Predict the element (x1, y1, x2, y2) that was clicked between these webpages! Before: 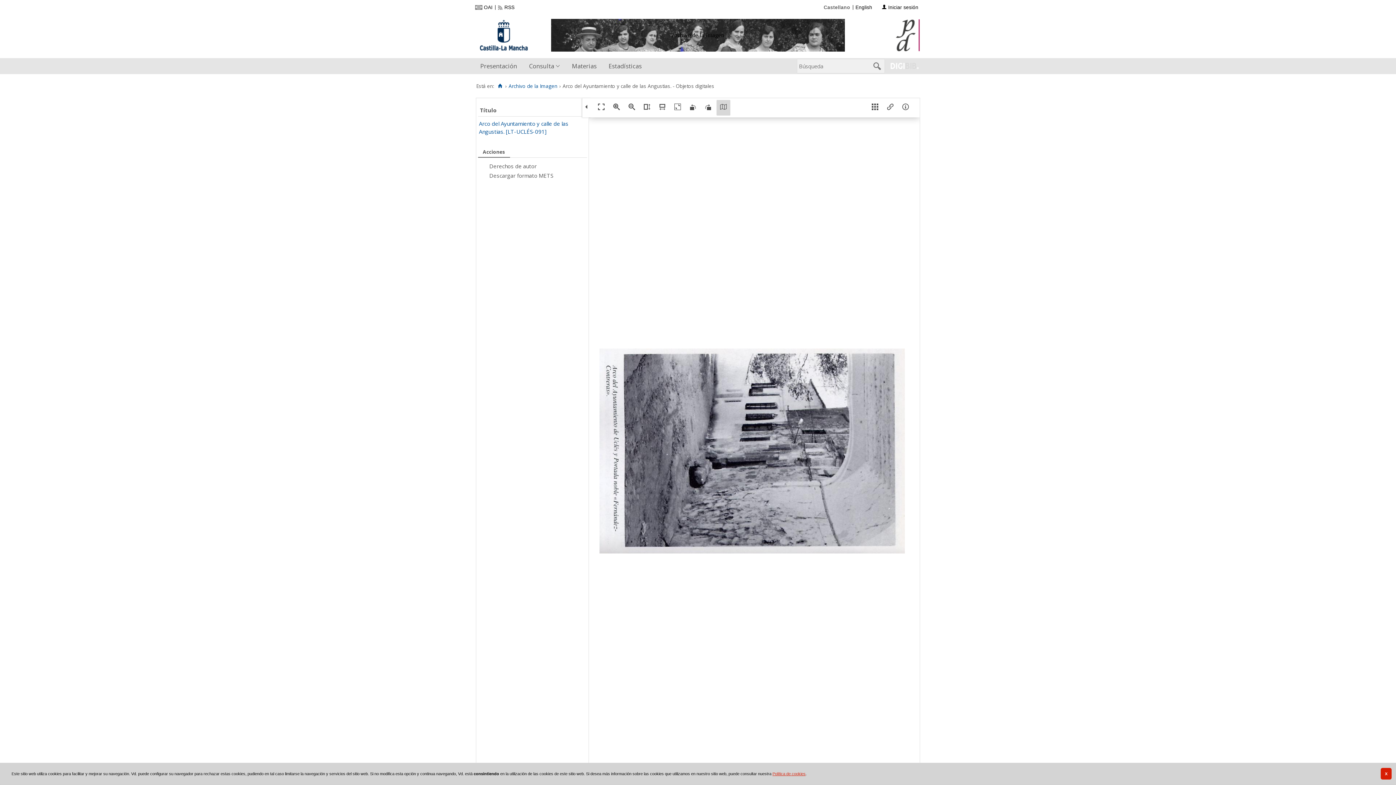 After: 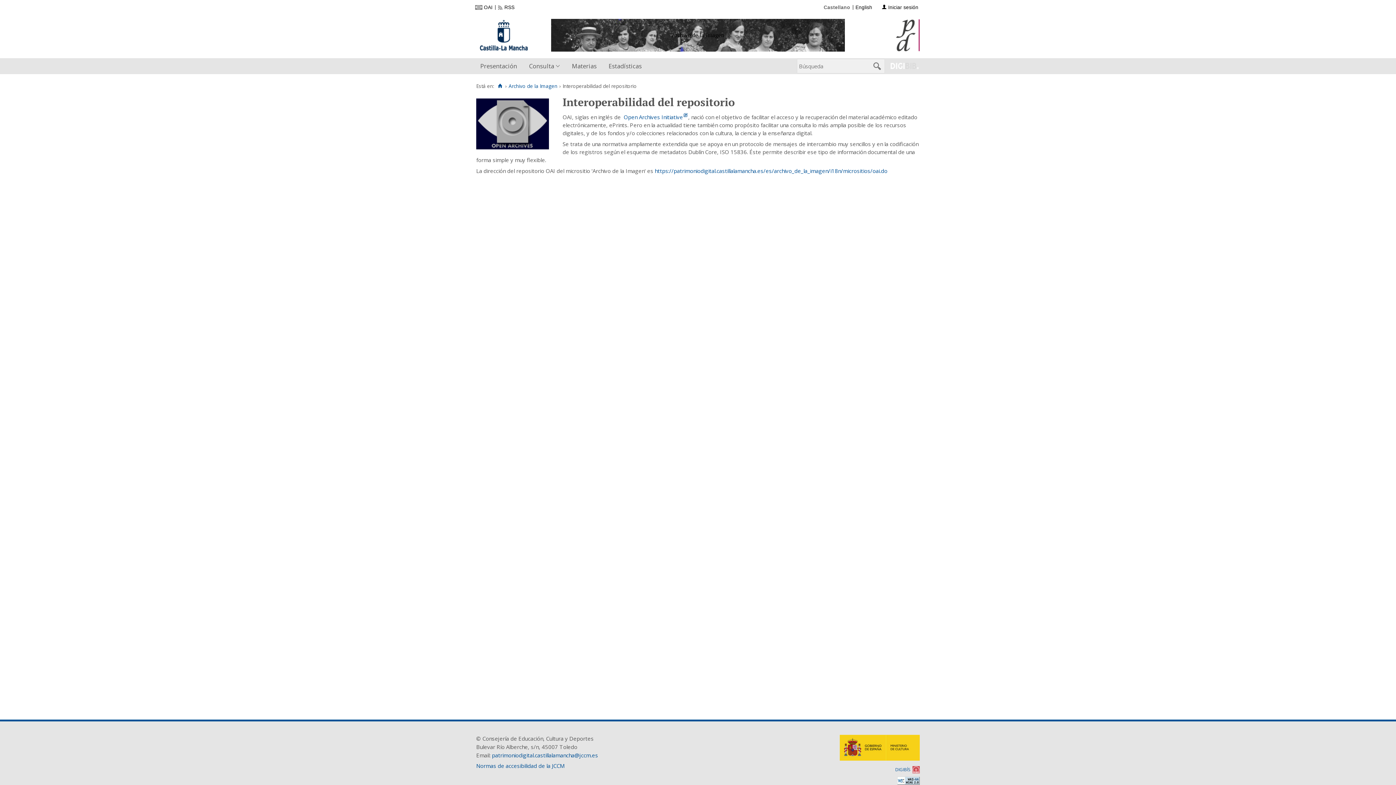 Action: label: OAI bbox: (475, 4, 492, 10)